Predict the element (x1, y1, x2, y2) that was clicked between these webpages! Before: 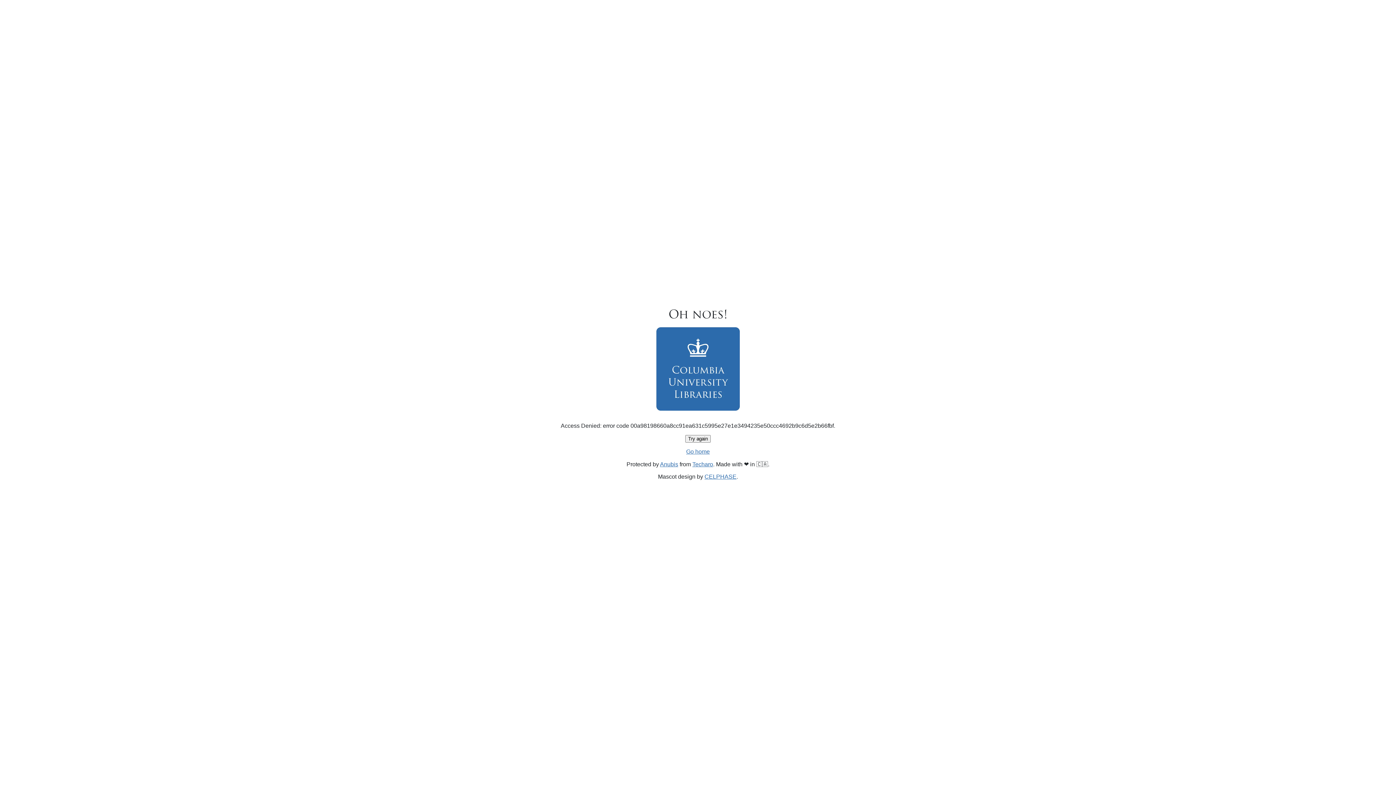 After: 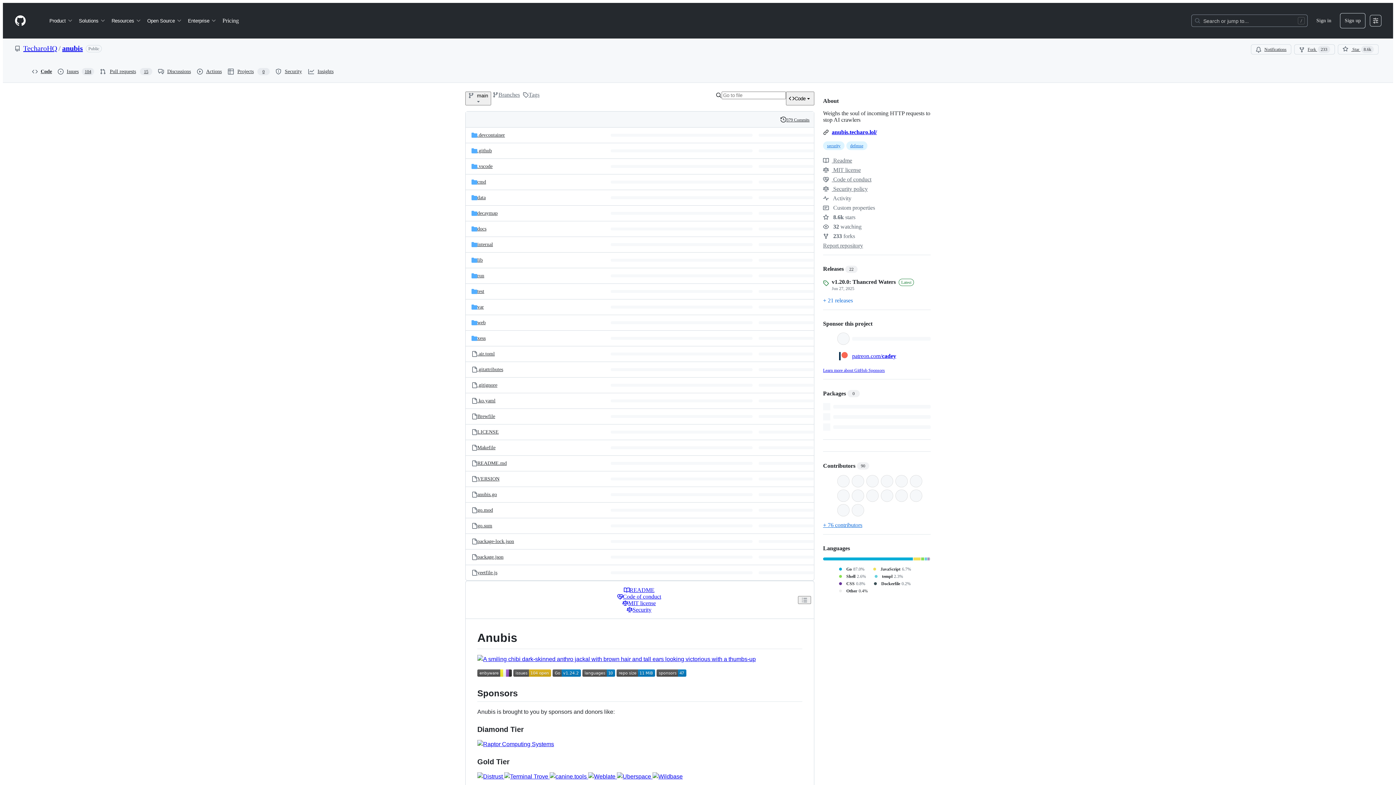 Action: bbox: (660, 461, 678, 467) label: Anubis